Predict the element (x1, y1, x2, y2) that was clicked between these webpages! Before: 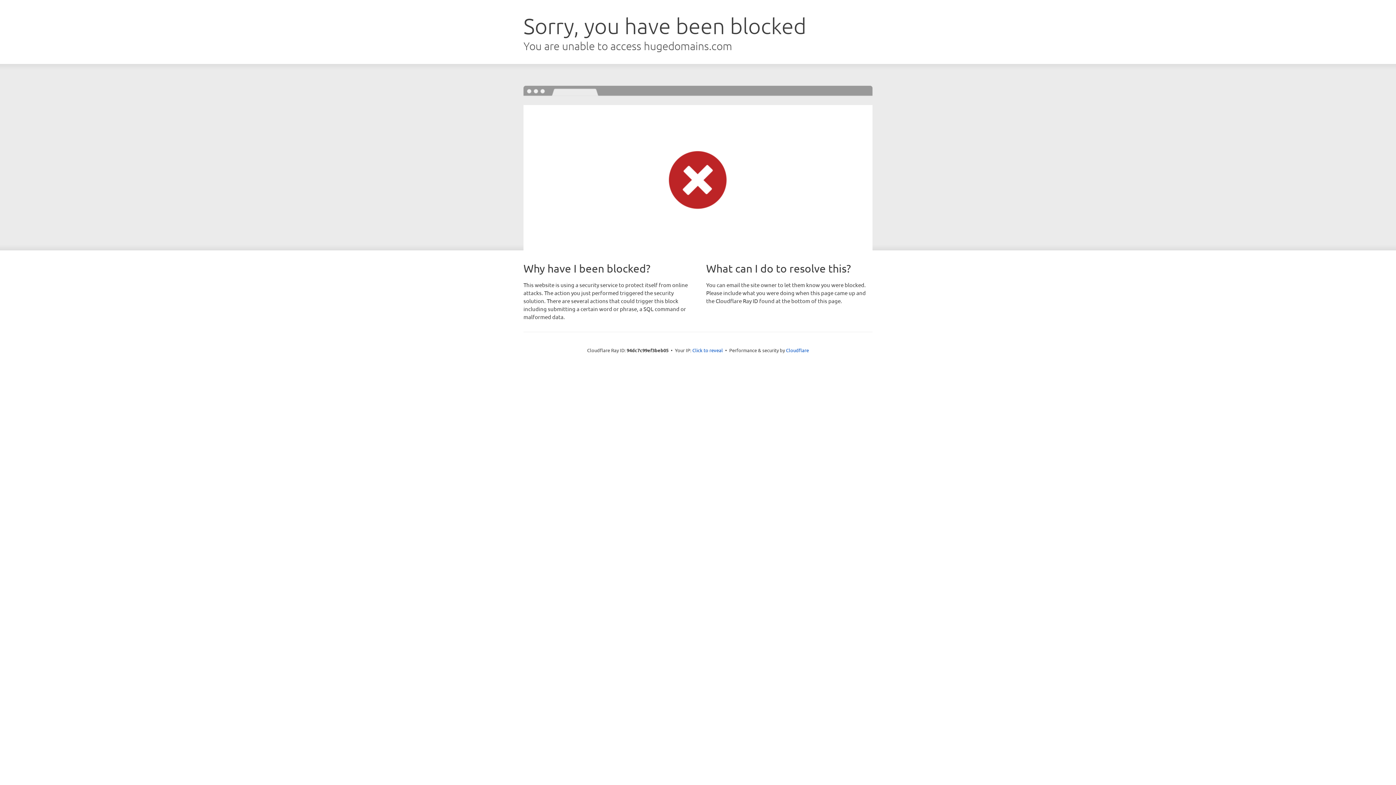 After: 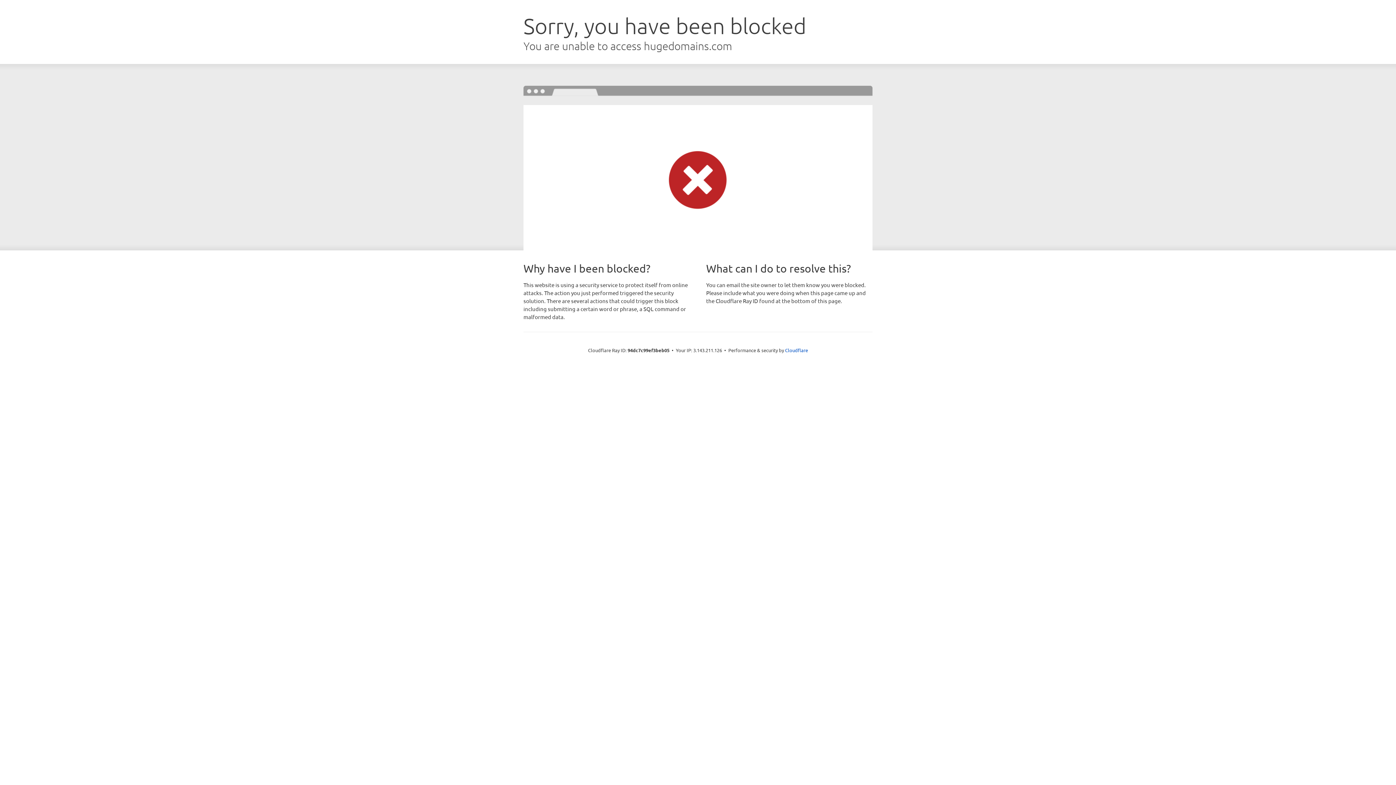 Action: label: Click to reveal bbox: (692, 346, 723, 353)